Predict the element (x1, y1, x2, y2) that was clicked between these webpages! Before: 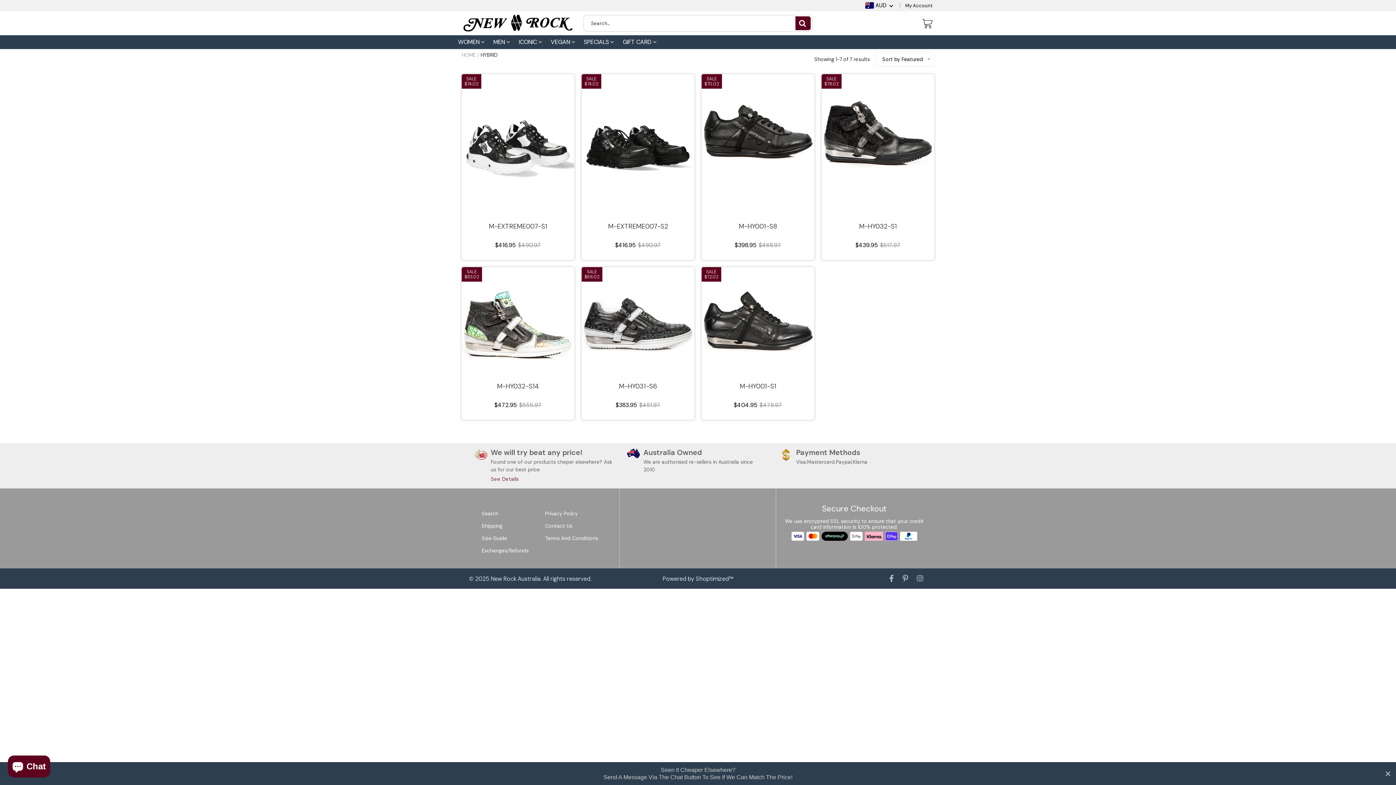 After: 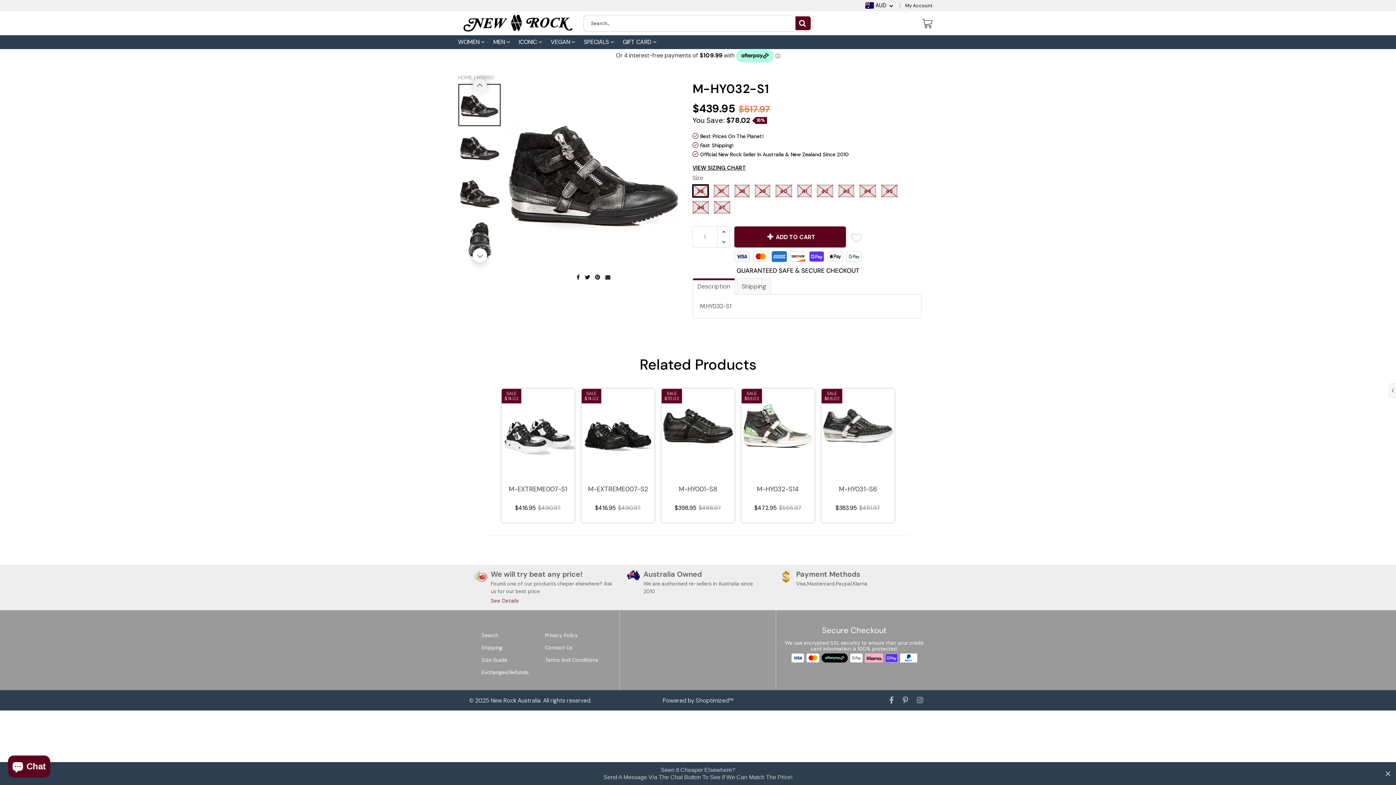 Action: label: M-HY032-S1 bbox: (823, 221, 932, 241)